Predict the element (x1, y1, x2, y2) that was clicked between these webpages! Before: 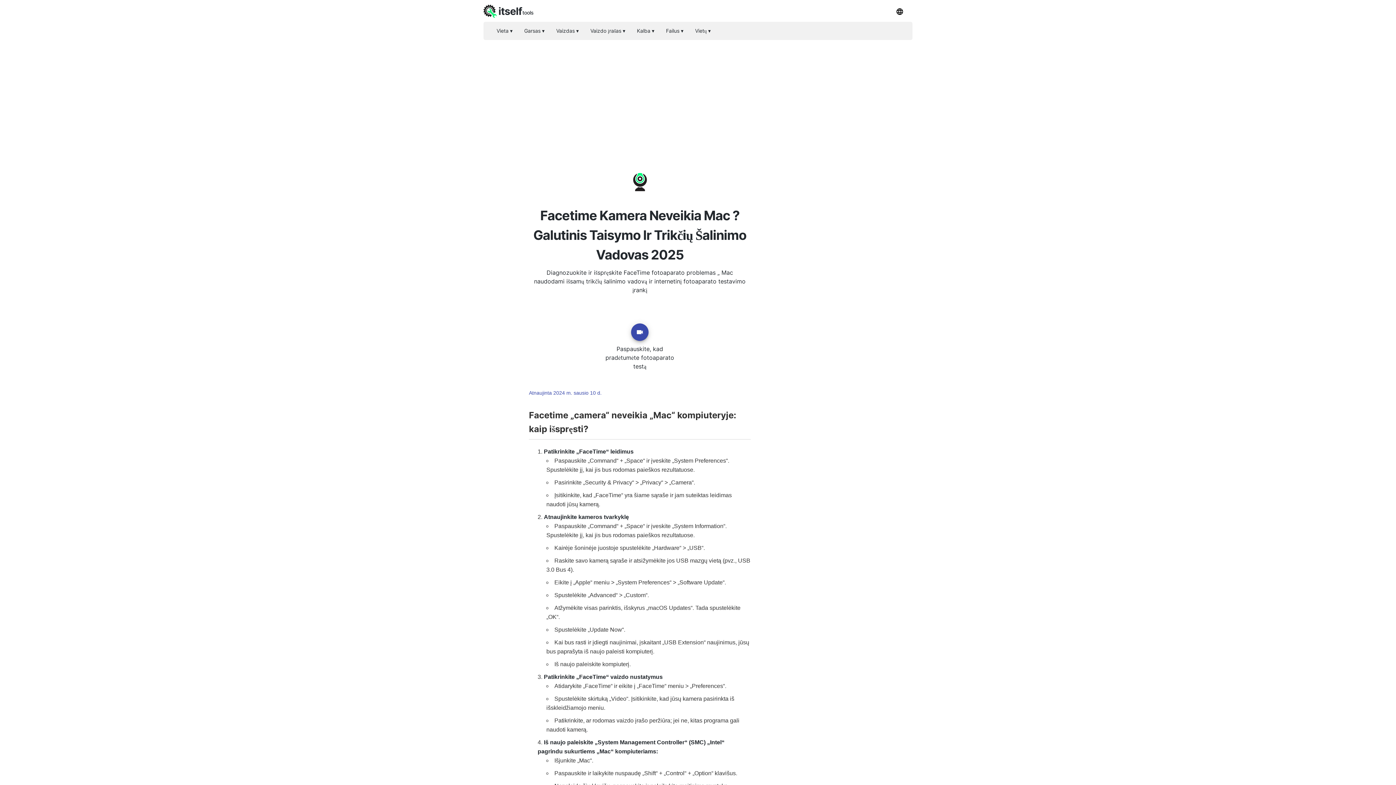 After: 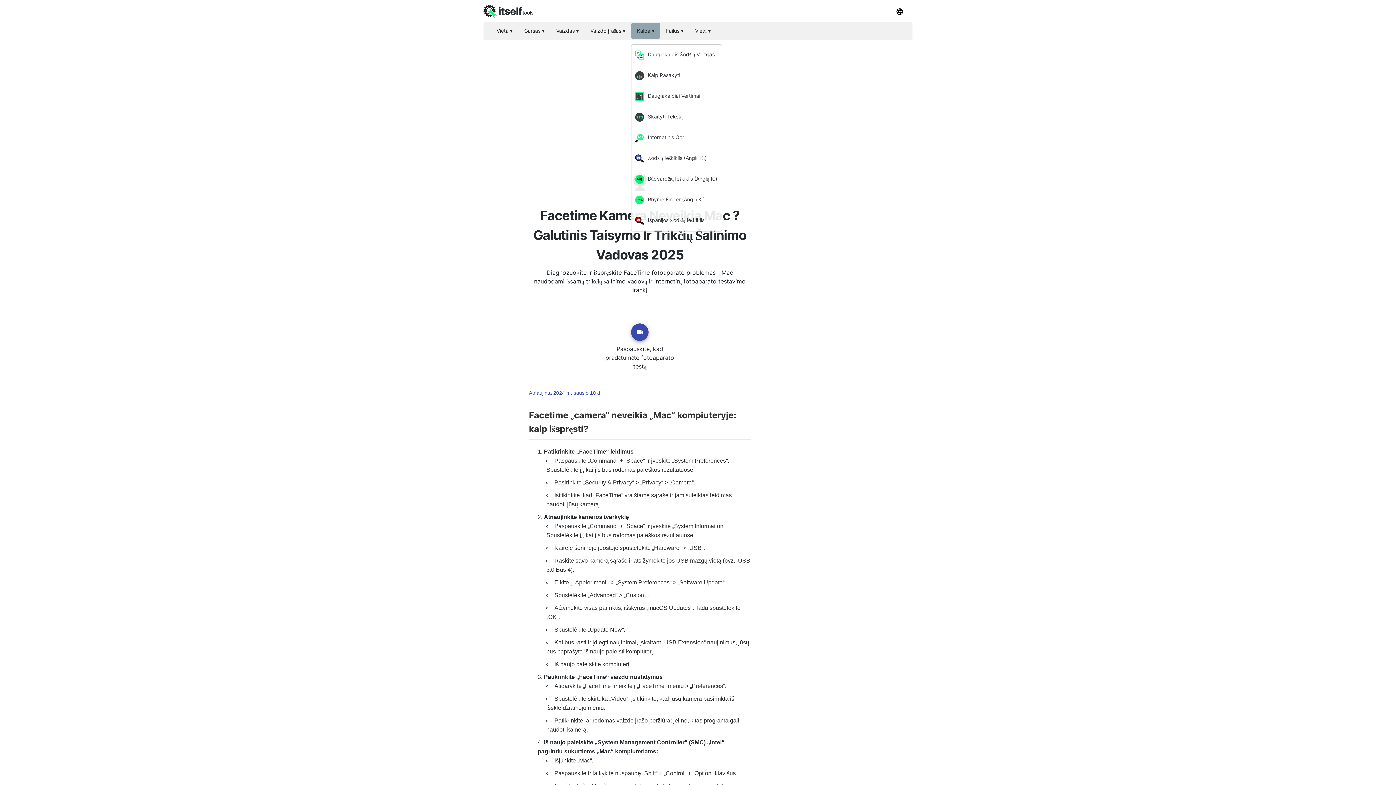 Action: bbox: (631, 22, 660, 38) label: Kalba ▾